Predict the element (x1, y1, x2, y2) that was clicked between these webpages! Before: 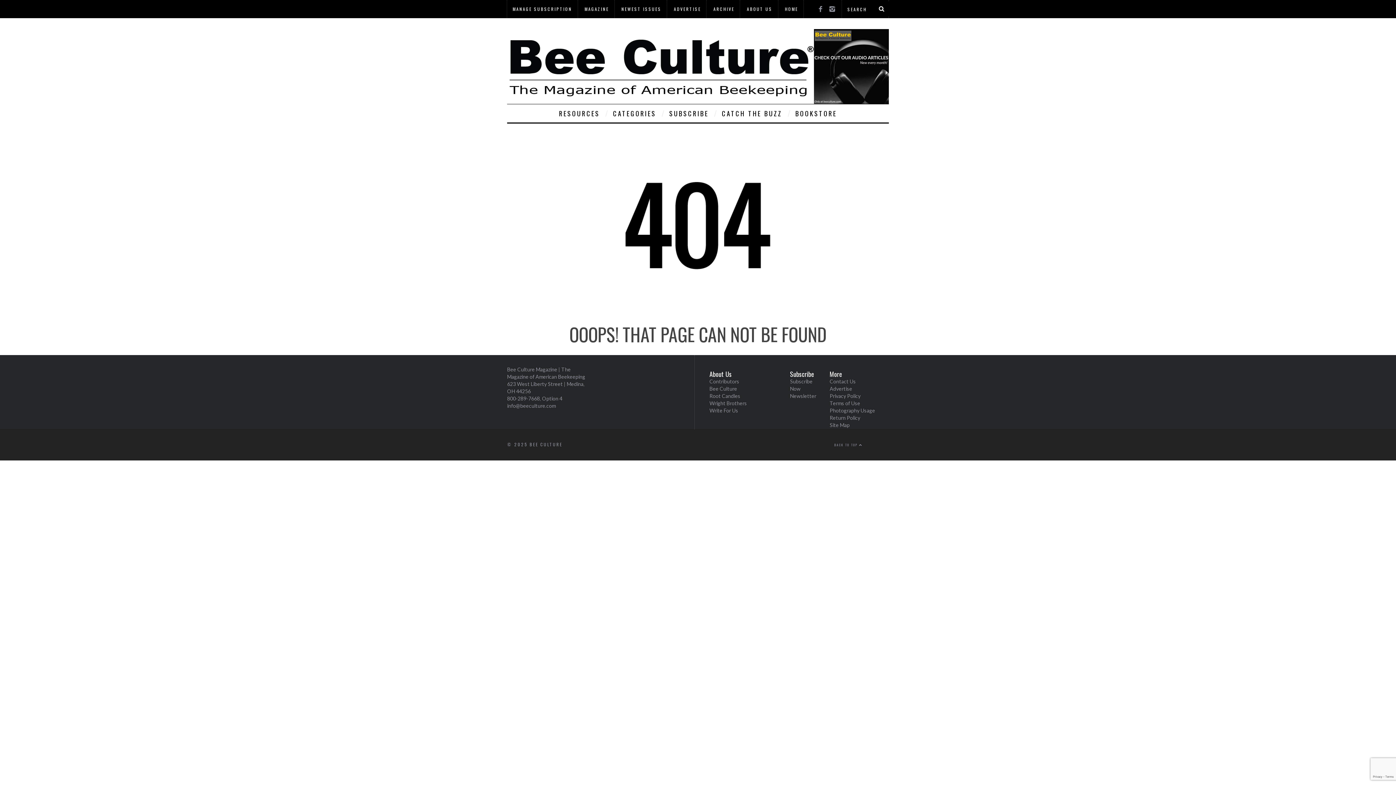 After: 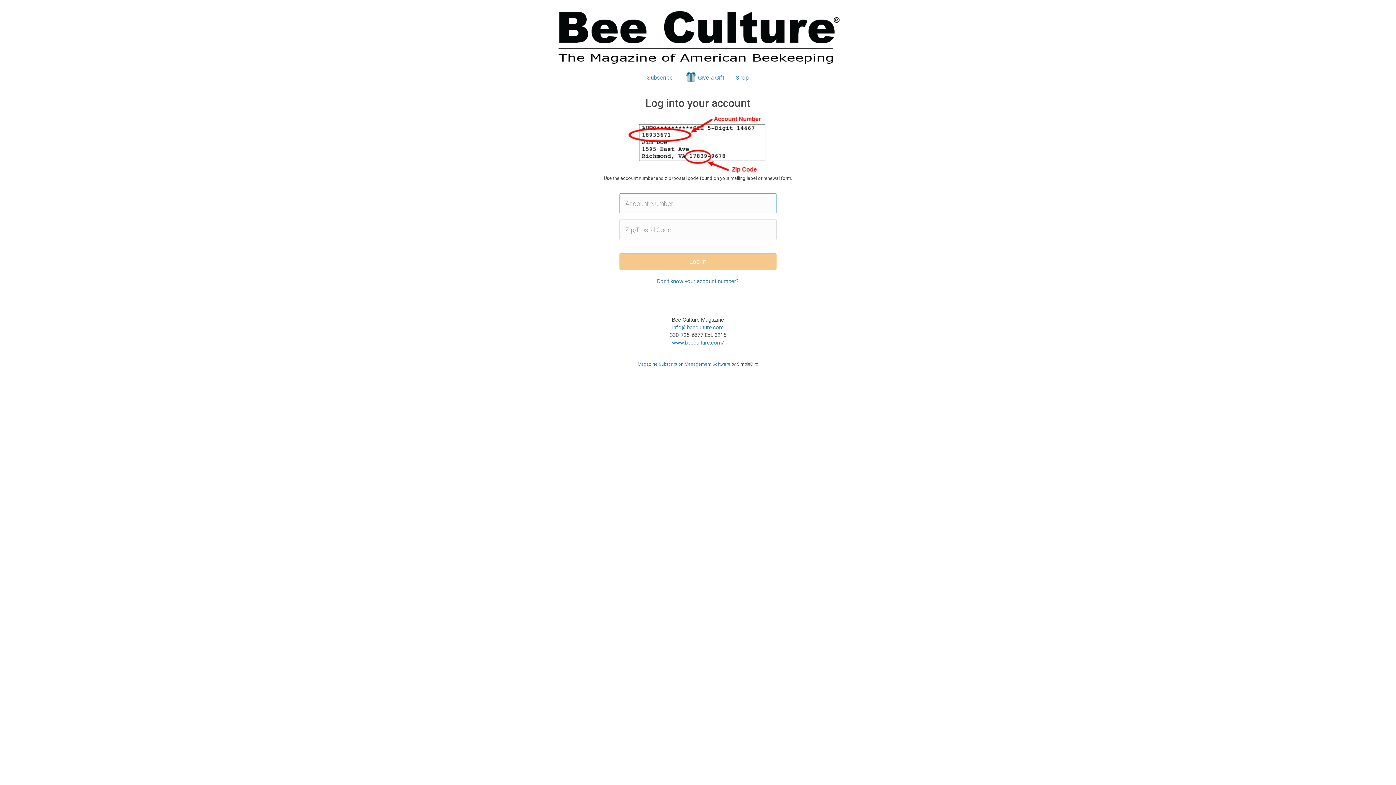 Action: label: MANAGE SUBSCRIPTION bbox: (507, 1, 577, 16)